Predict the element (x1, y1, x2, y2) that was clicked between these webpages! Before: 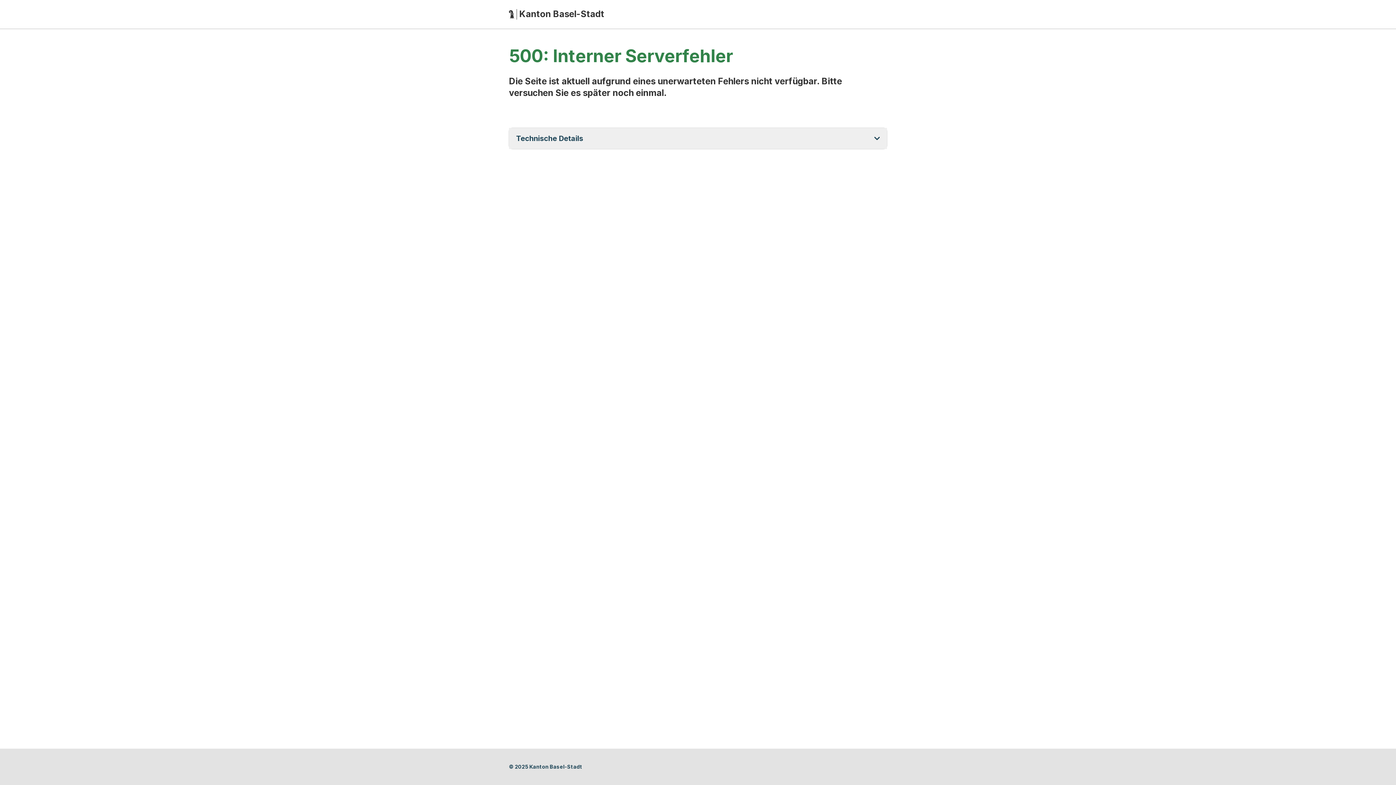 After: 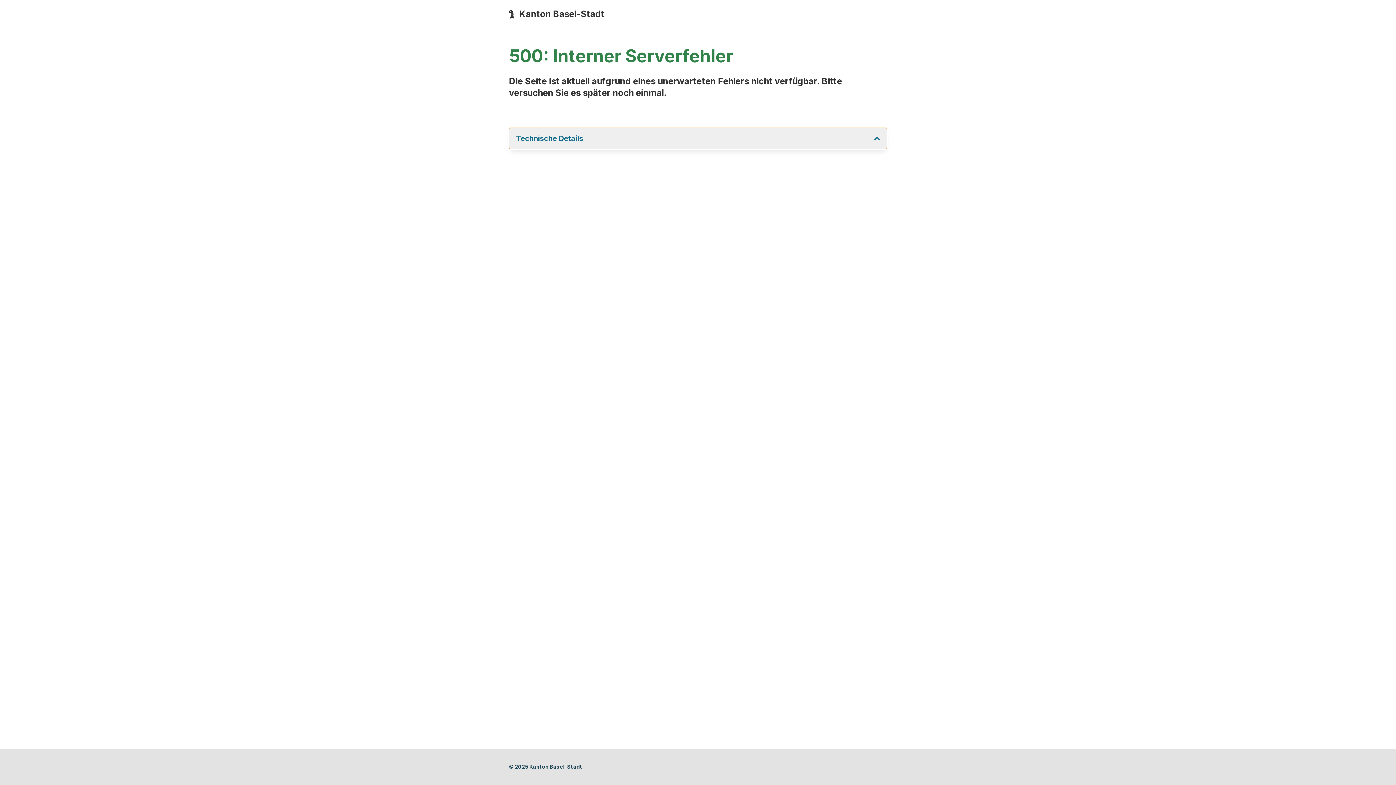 Action: label: Technische Details bbox: (509, 127, 887, 149)